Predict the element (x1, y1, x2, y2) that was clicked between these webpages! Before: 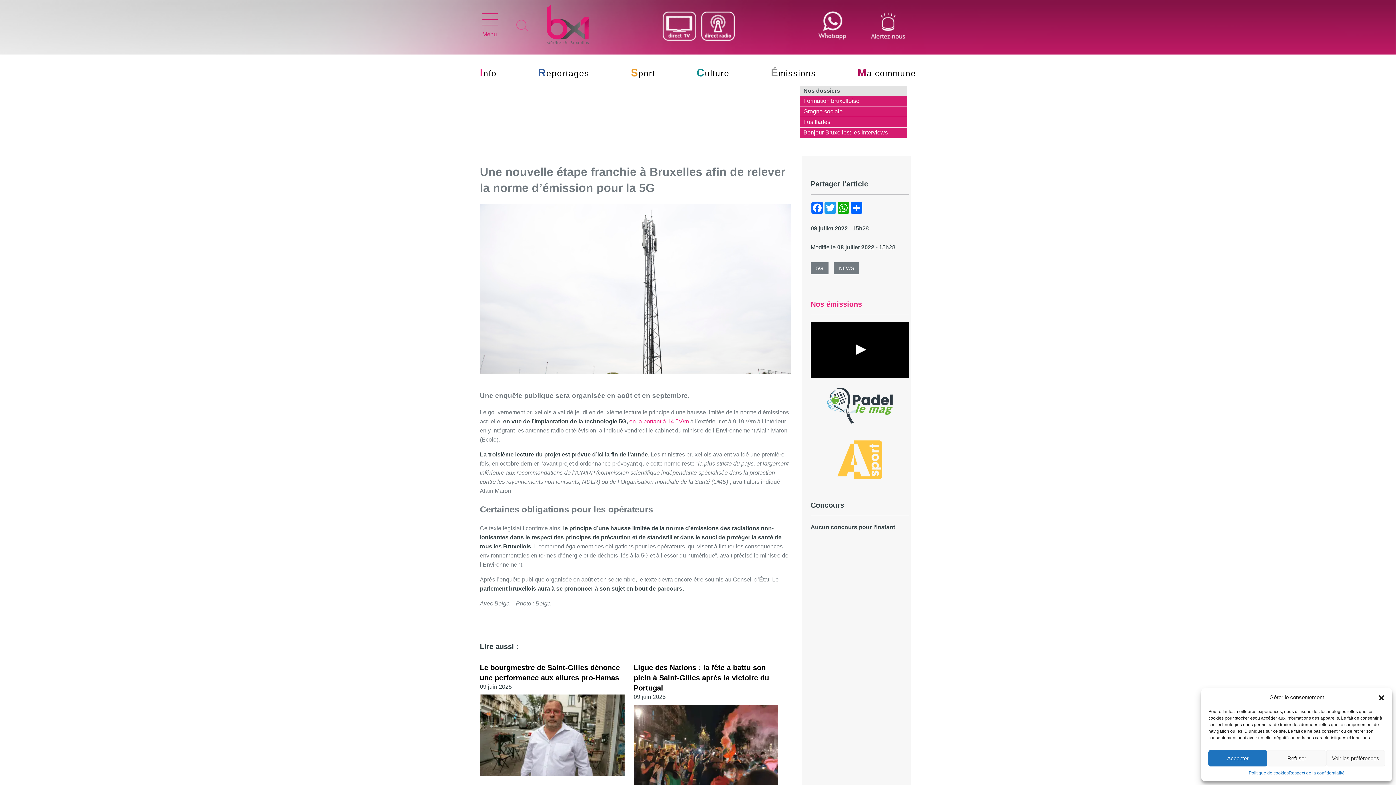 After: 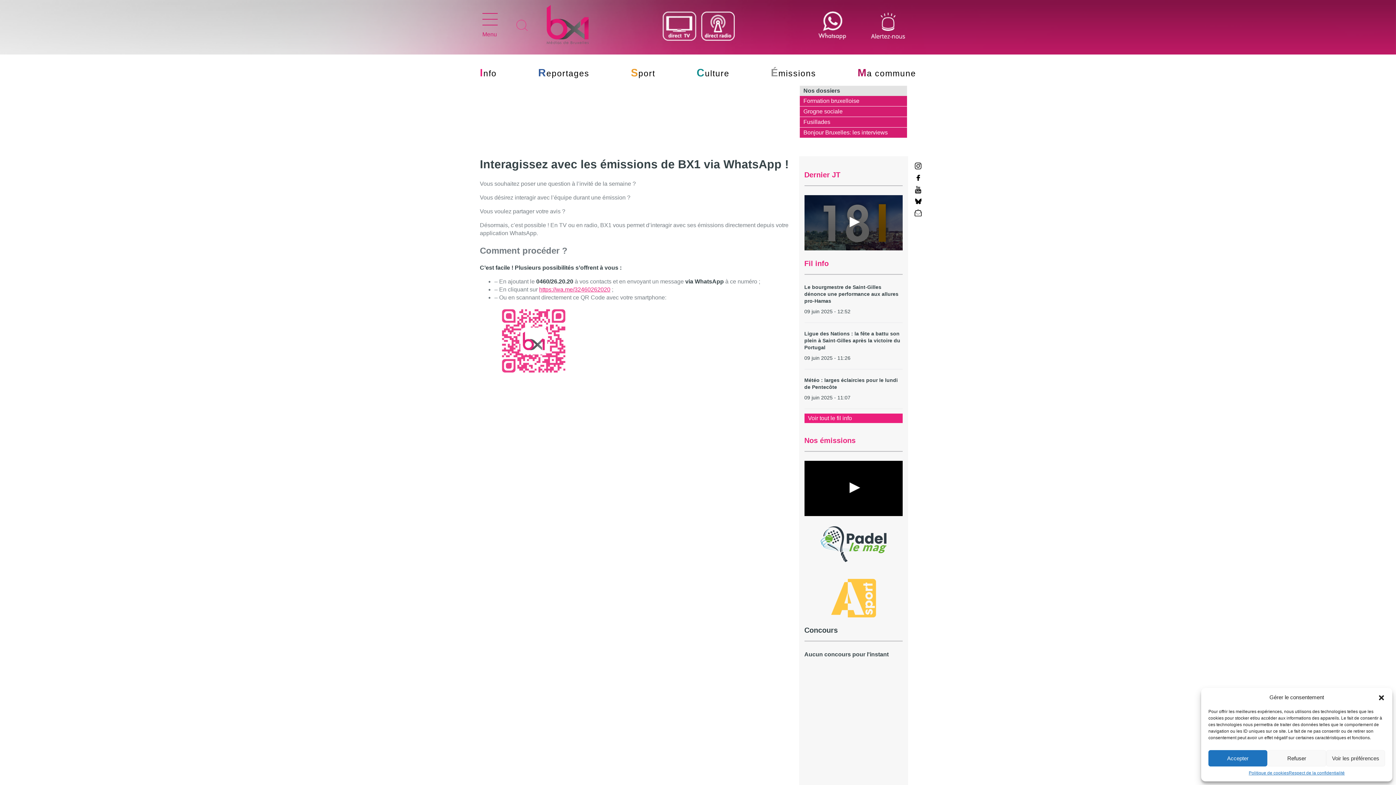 Action: bbox: (813, 7, 853, 44)